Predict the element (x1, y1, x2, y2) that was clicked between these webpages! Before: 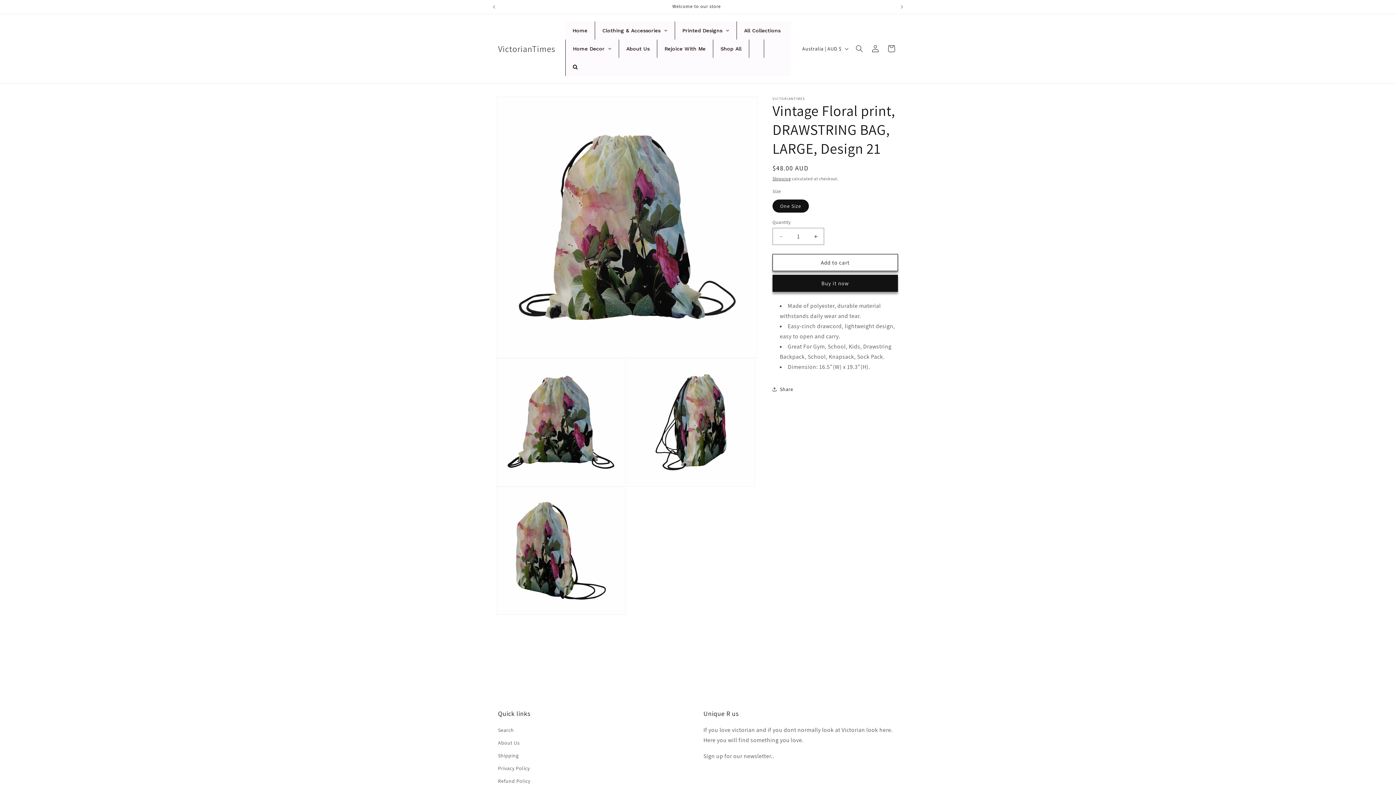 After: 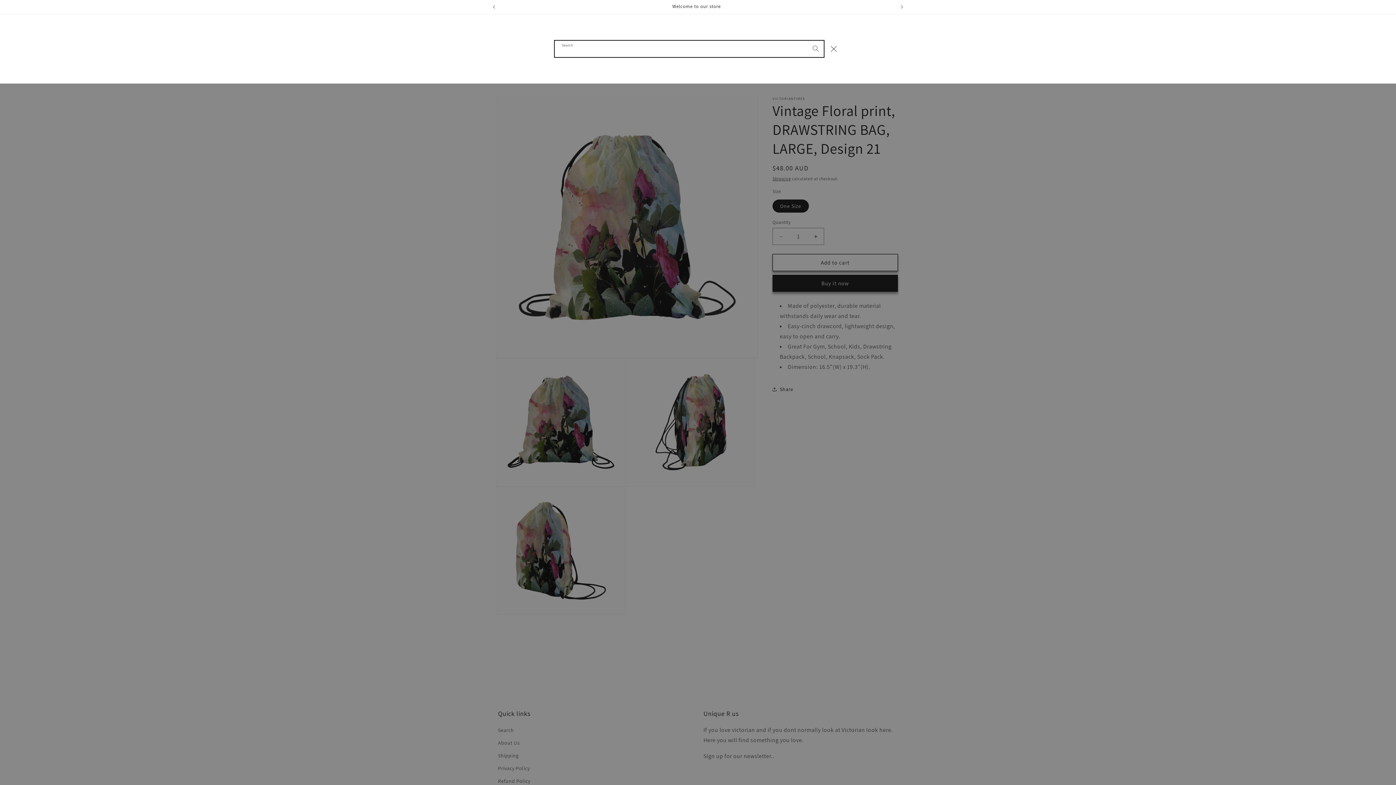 Action: label: Search bbox: (851, 40, 867, 56)